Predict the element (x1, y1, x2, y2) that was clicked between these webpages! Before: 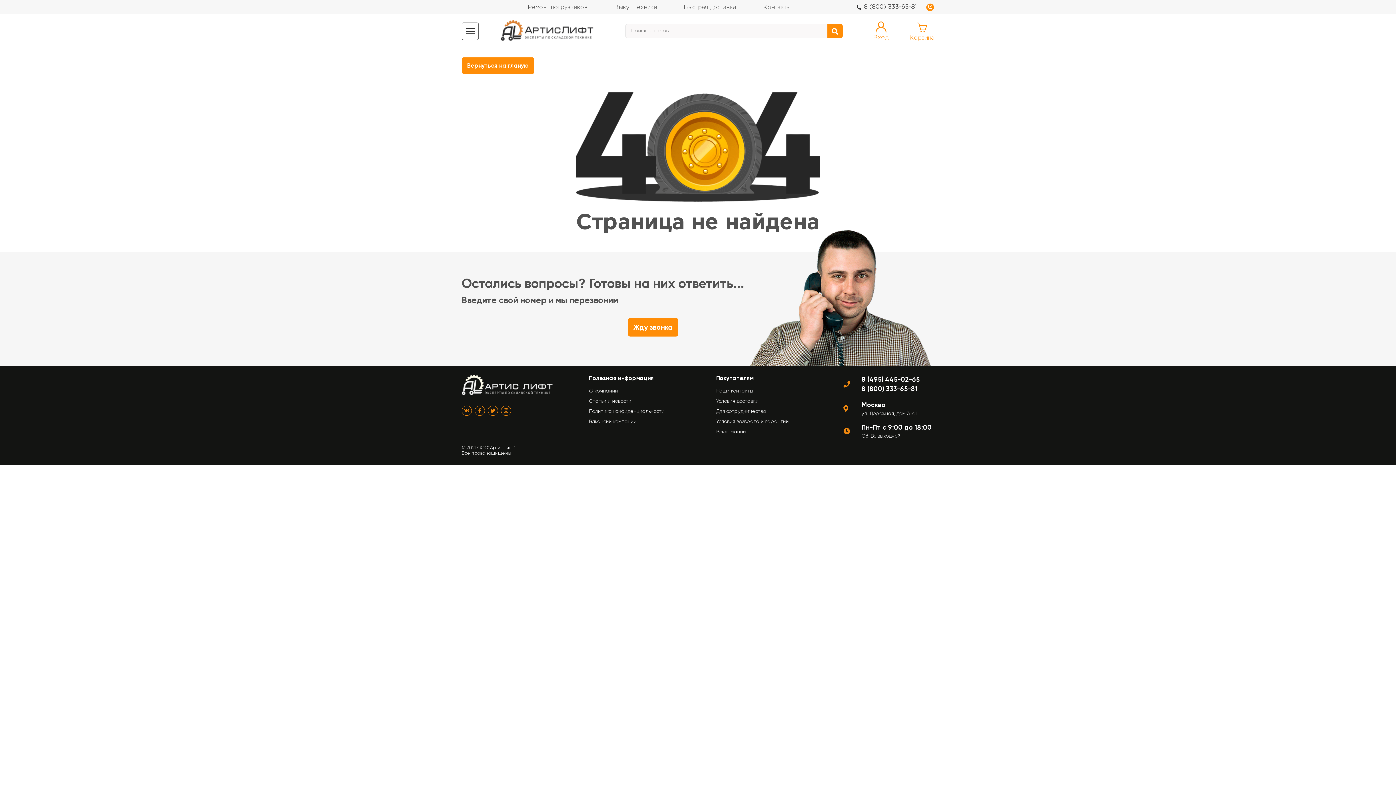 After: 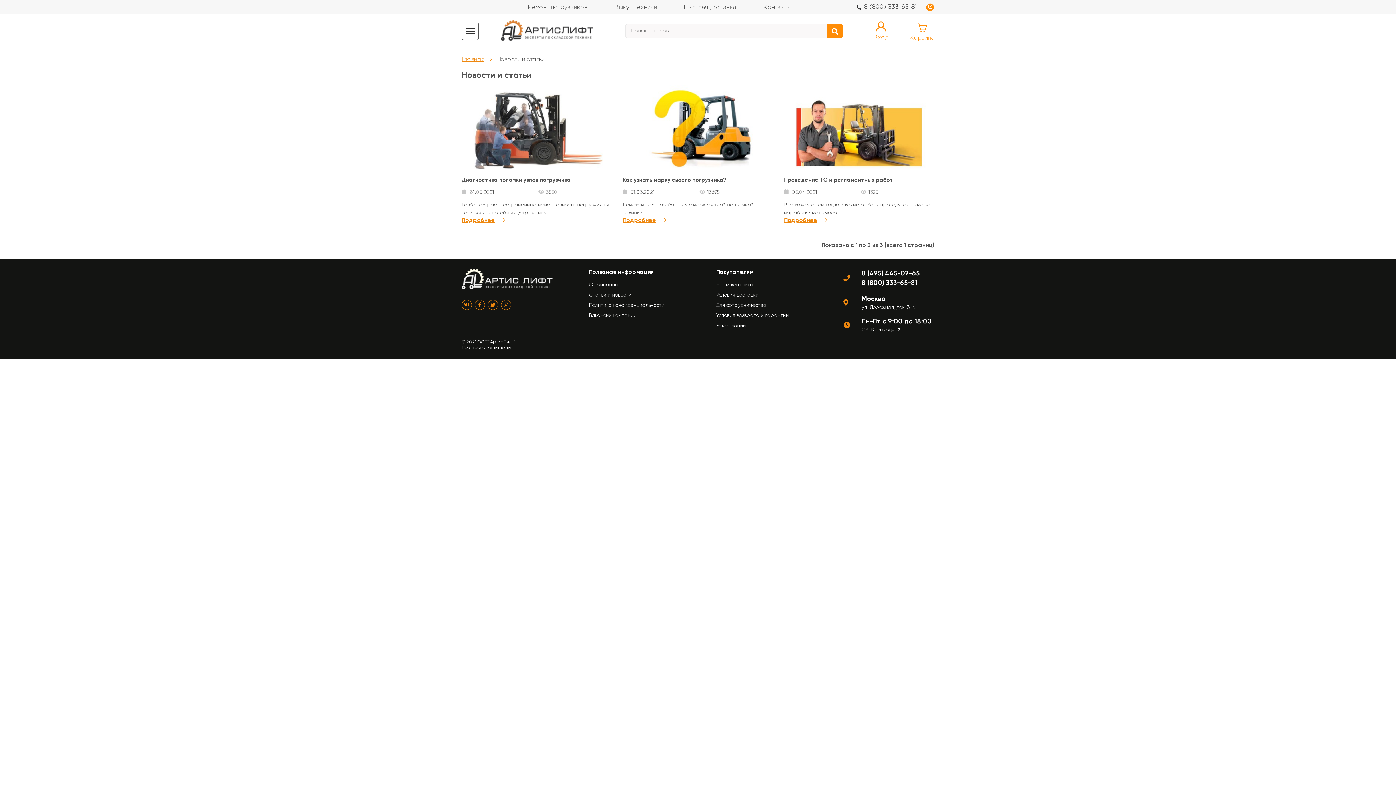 Action: bbox: (589, 398, 631, 404) label: Статьи и новости